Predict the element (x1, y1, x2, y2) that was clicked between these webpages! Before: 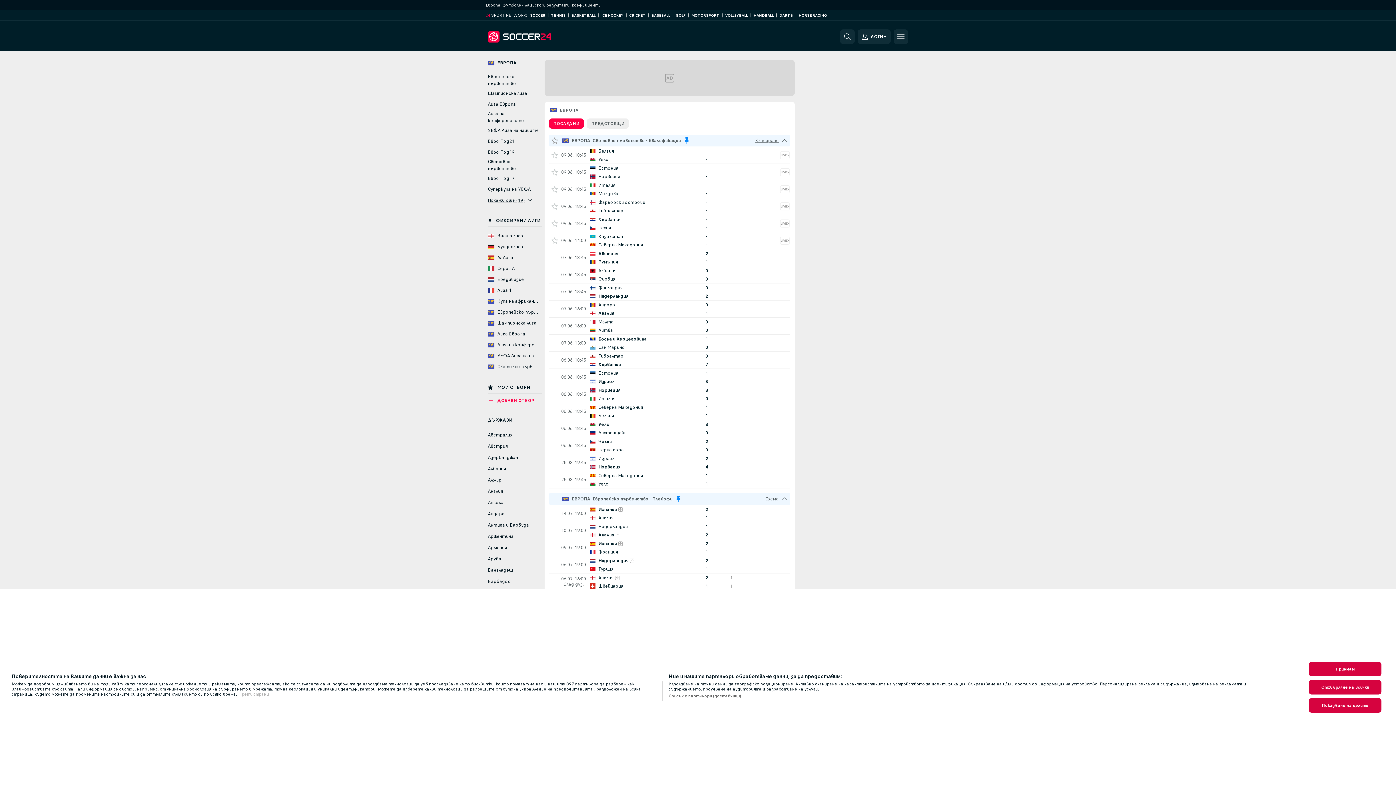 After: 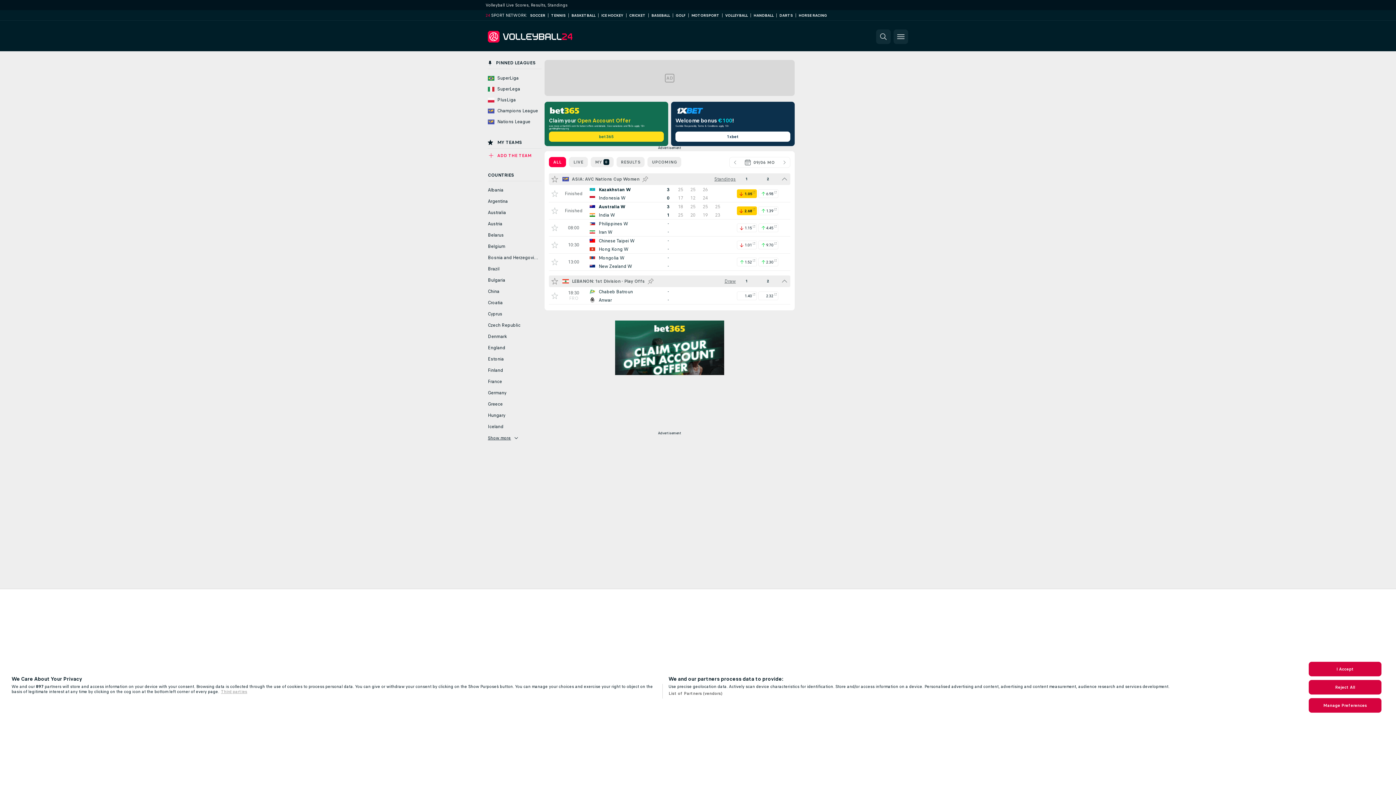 Action: label: VOLLEYBALL bbox: (725, 12, 748, 17)